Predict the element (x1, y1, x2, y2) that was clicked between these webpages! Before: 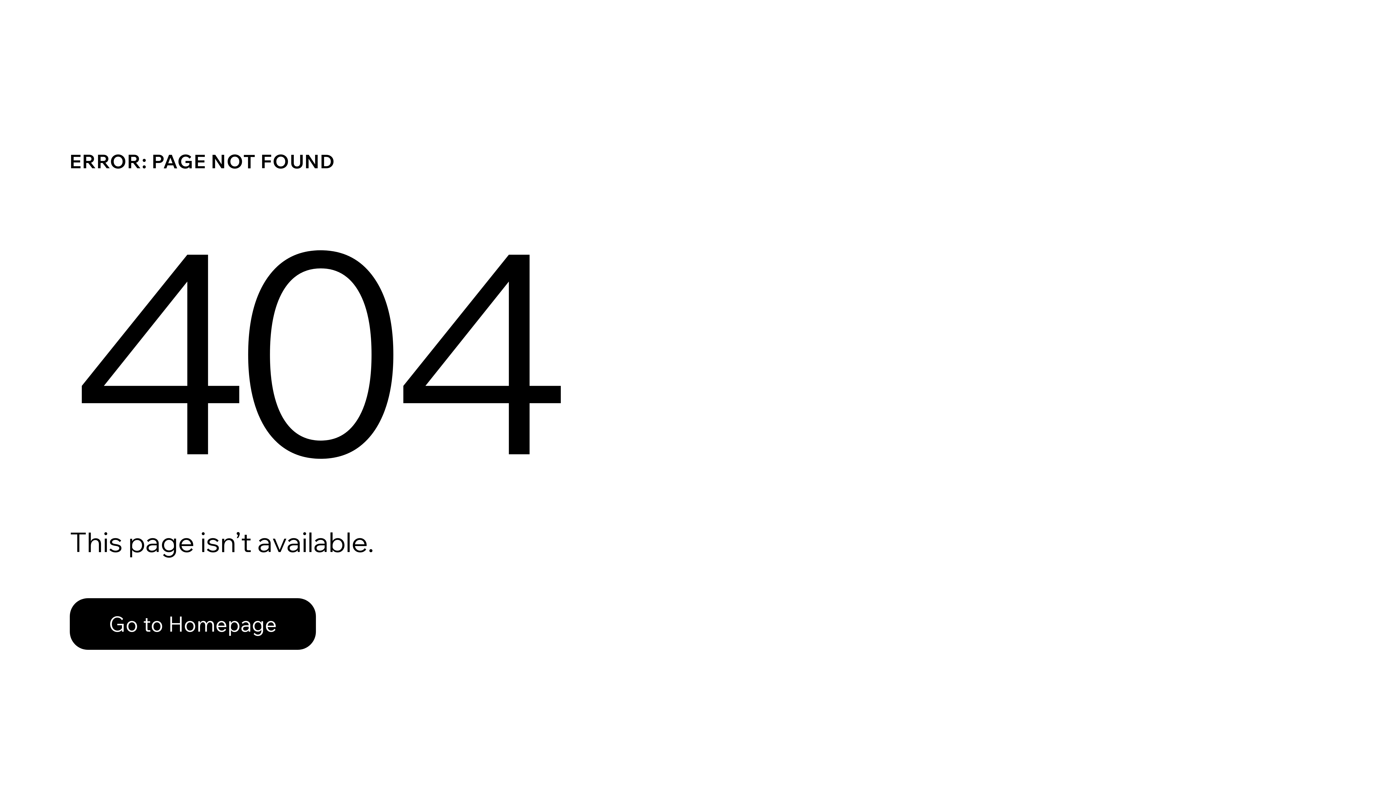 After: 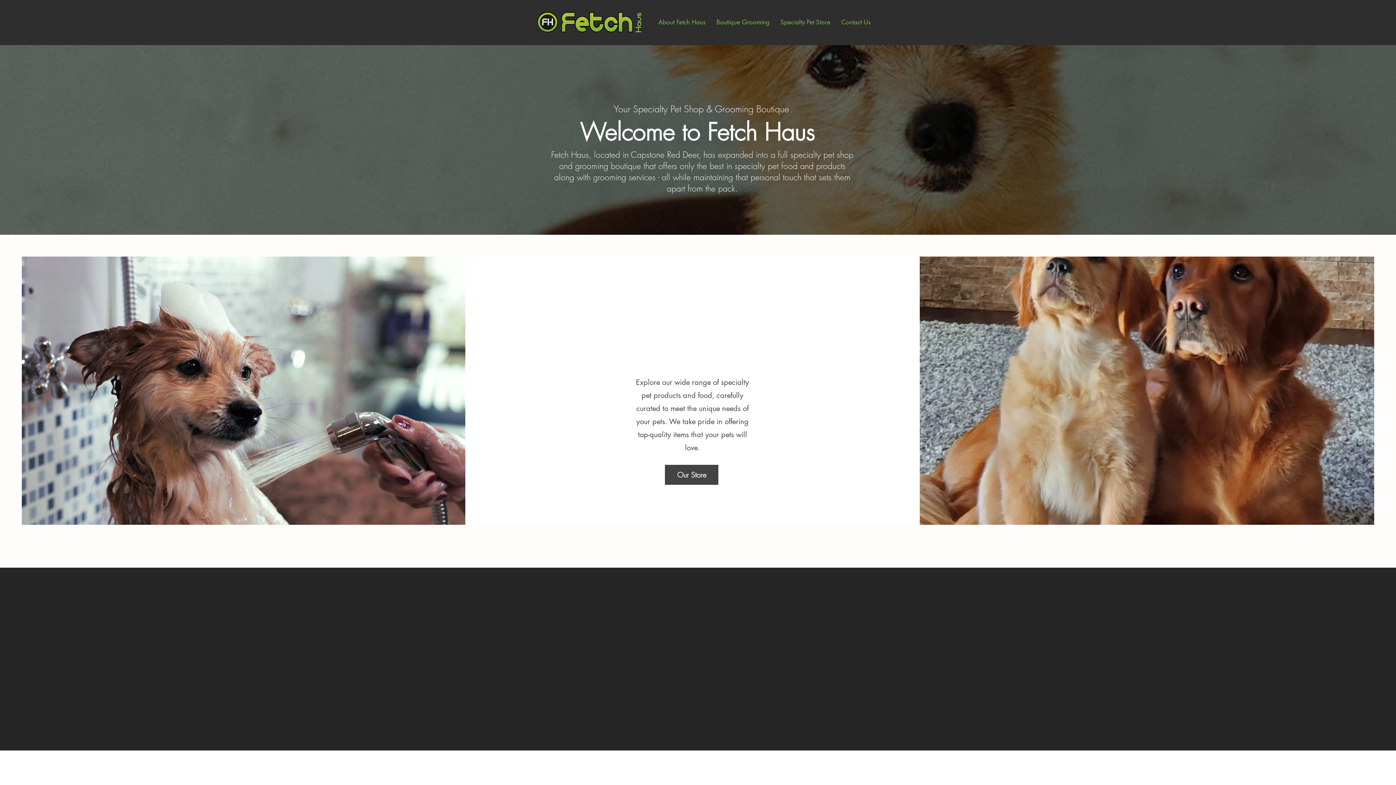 Action: label: Go to Homepage bbox: (69, 582, 768, 659)